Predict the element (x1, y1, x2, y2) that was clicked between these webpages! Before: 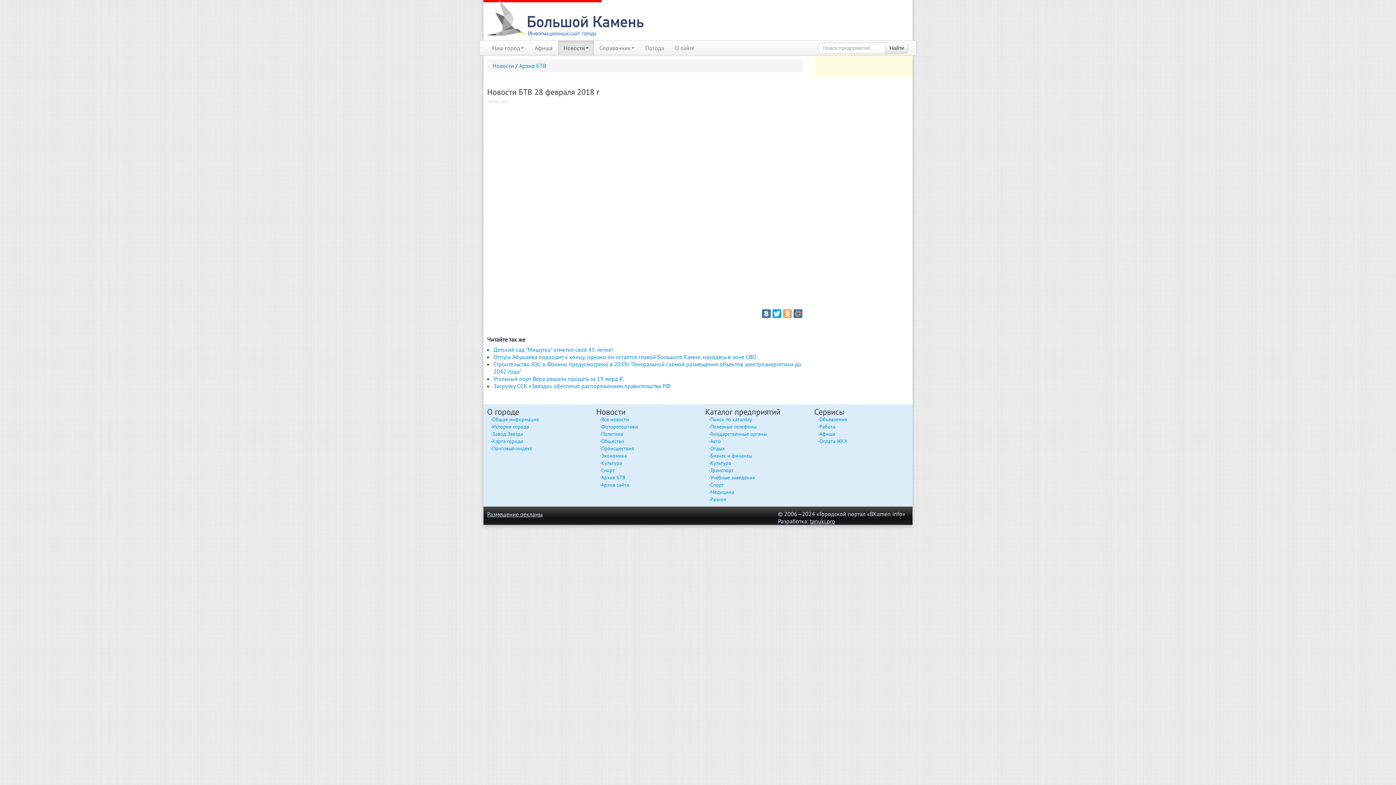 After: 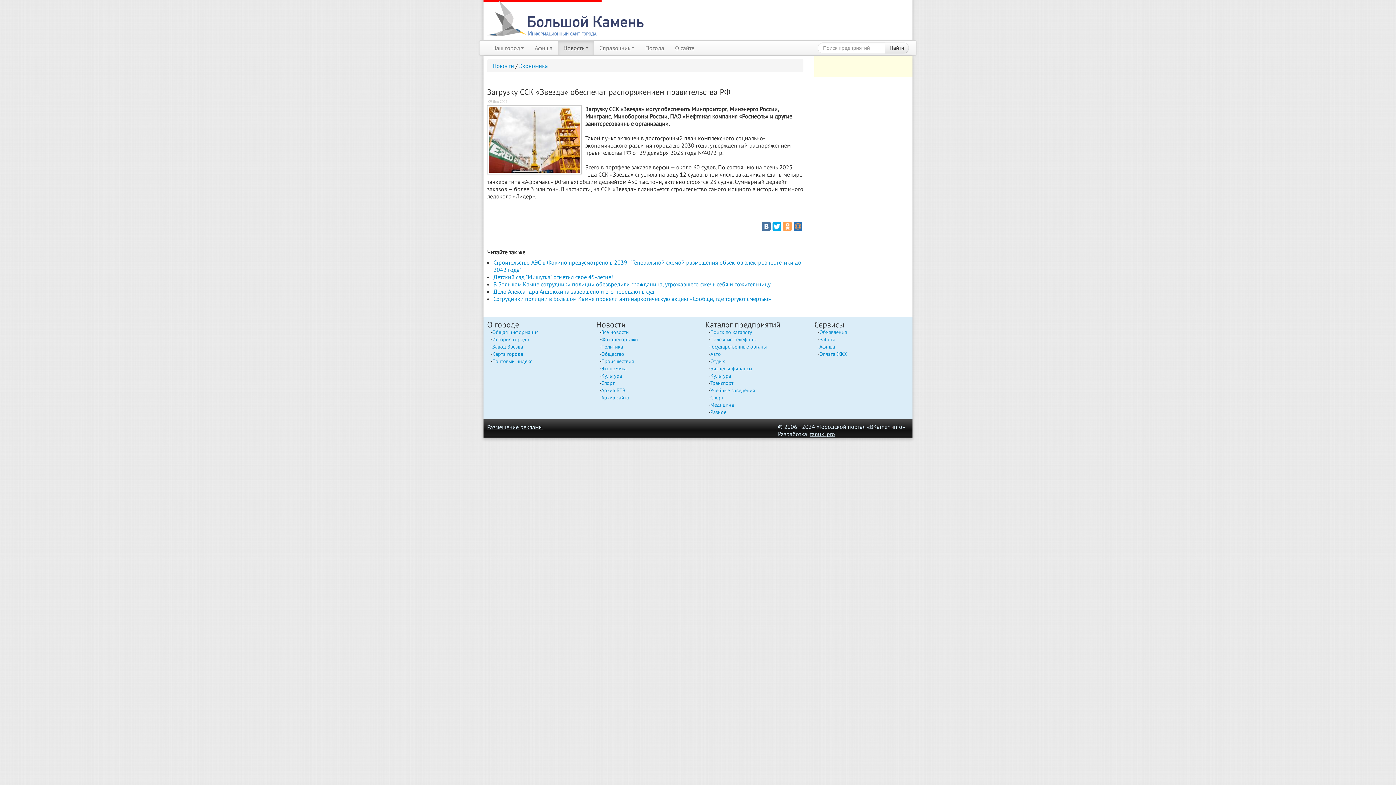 Action: label: Загрузку ССК «Звезда» обеспечат распоряжением правительства РФ bbox: (493, 382, 670, 389)